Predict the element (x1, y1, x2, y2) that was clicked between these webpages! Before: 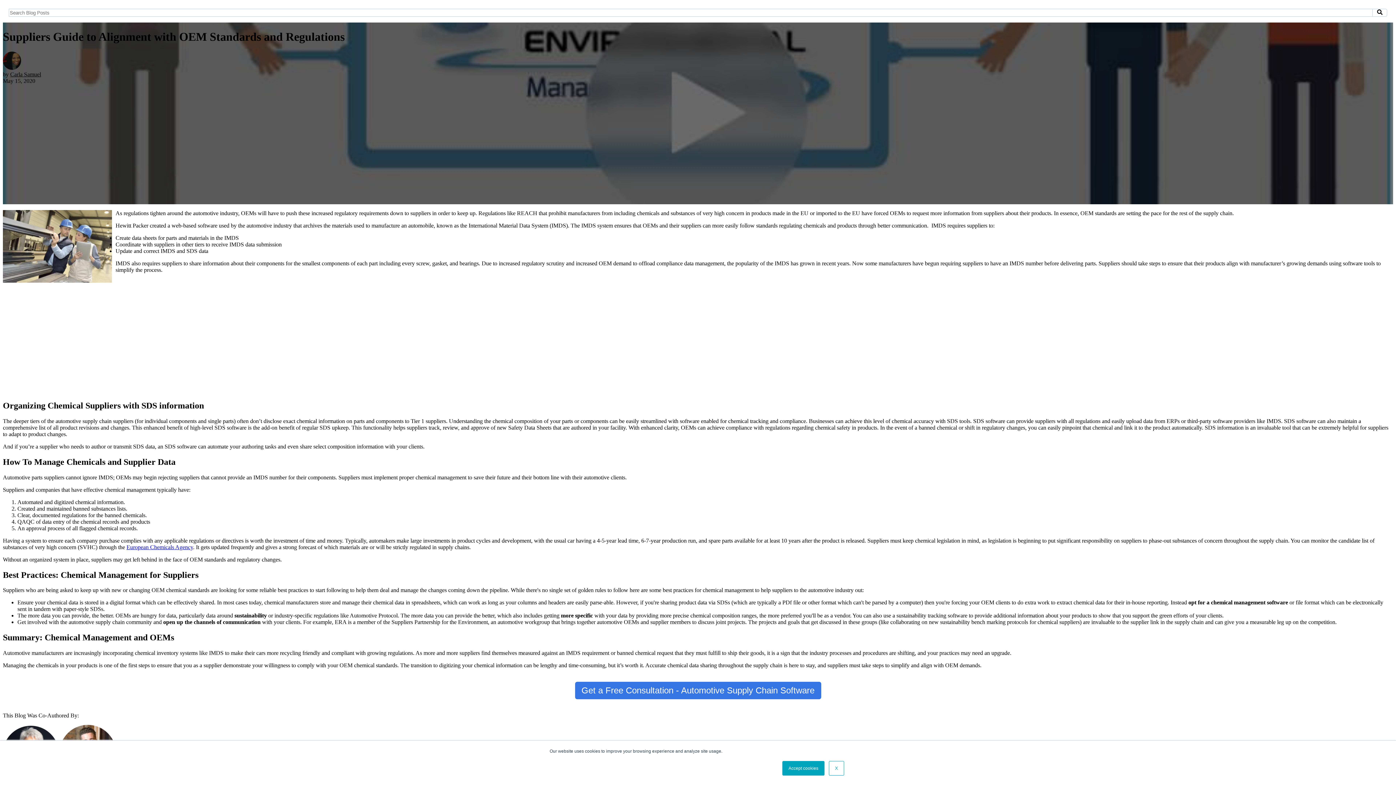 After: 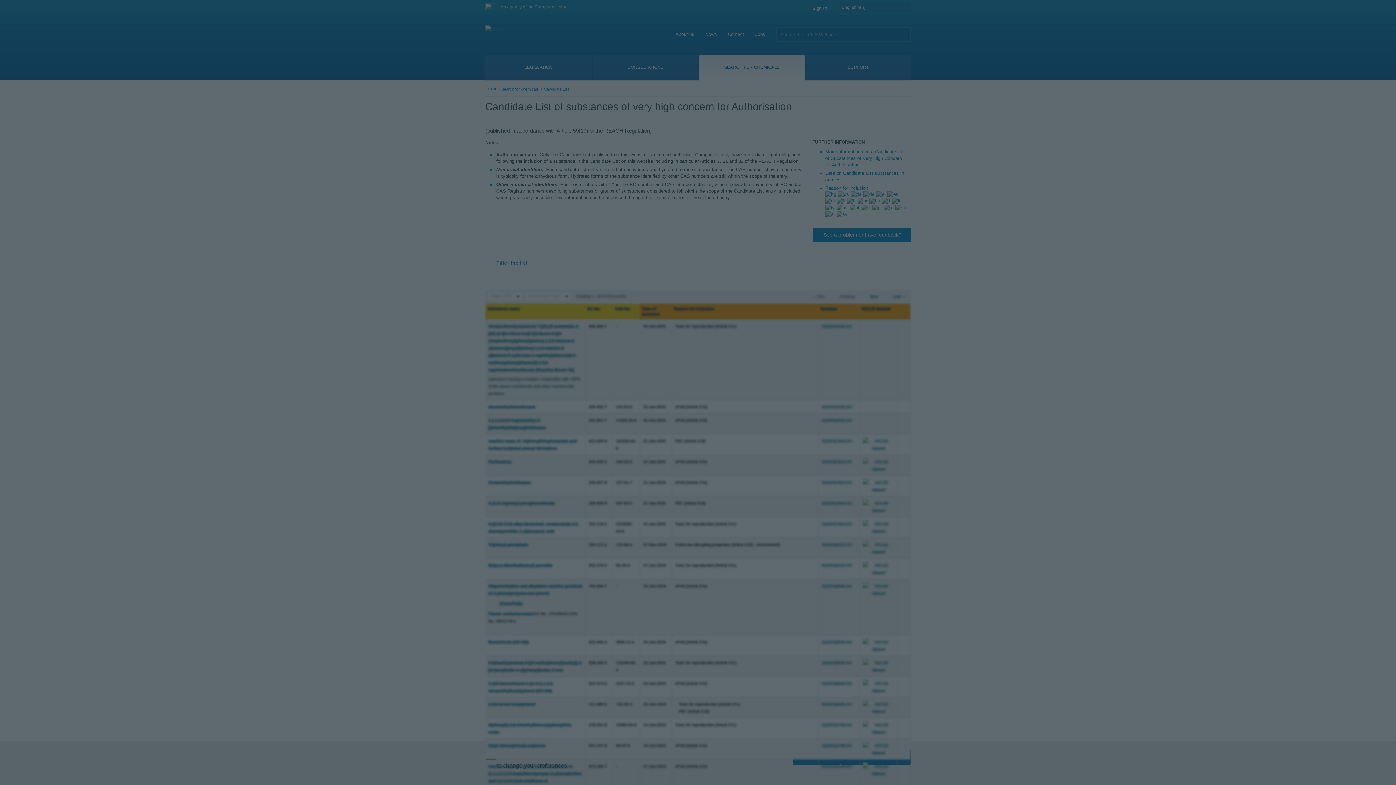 Action: bbox: (126, 544, 193, 550) label: European Chemicals Agency